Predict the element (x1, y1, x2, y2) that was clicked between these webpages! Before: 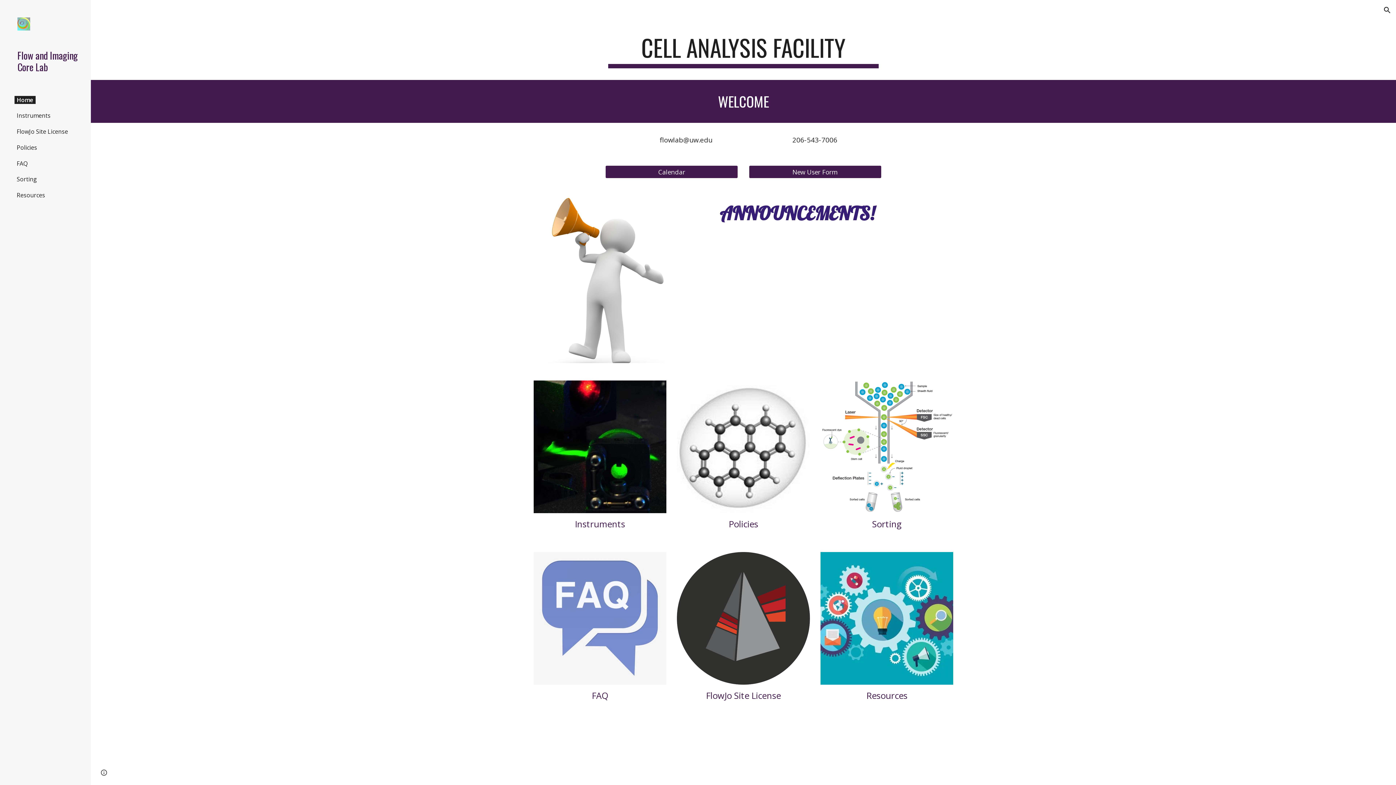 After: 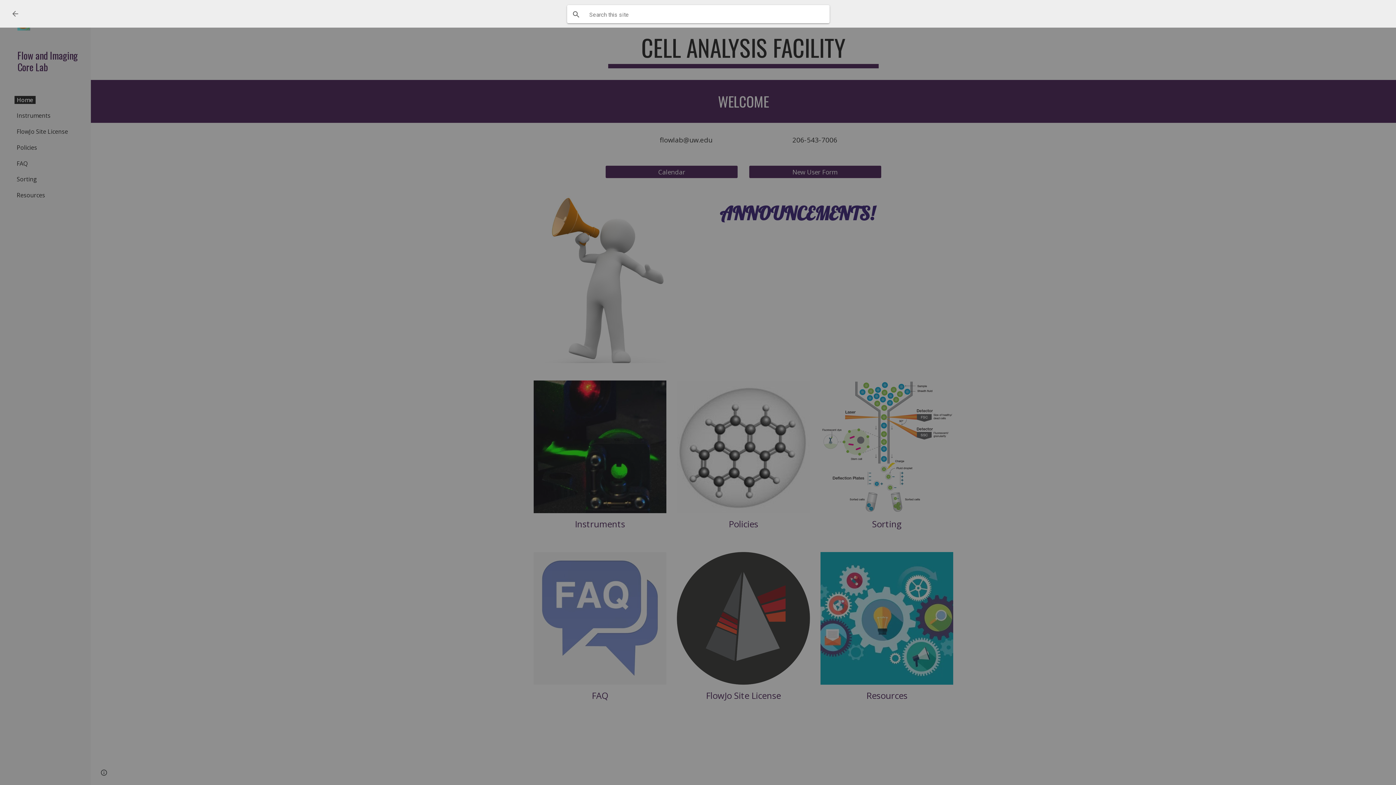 Action: label: Open search bar bbox: (1378, 1, 1396, 18)